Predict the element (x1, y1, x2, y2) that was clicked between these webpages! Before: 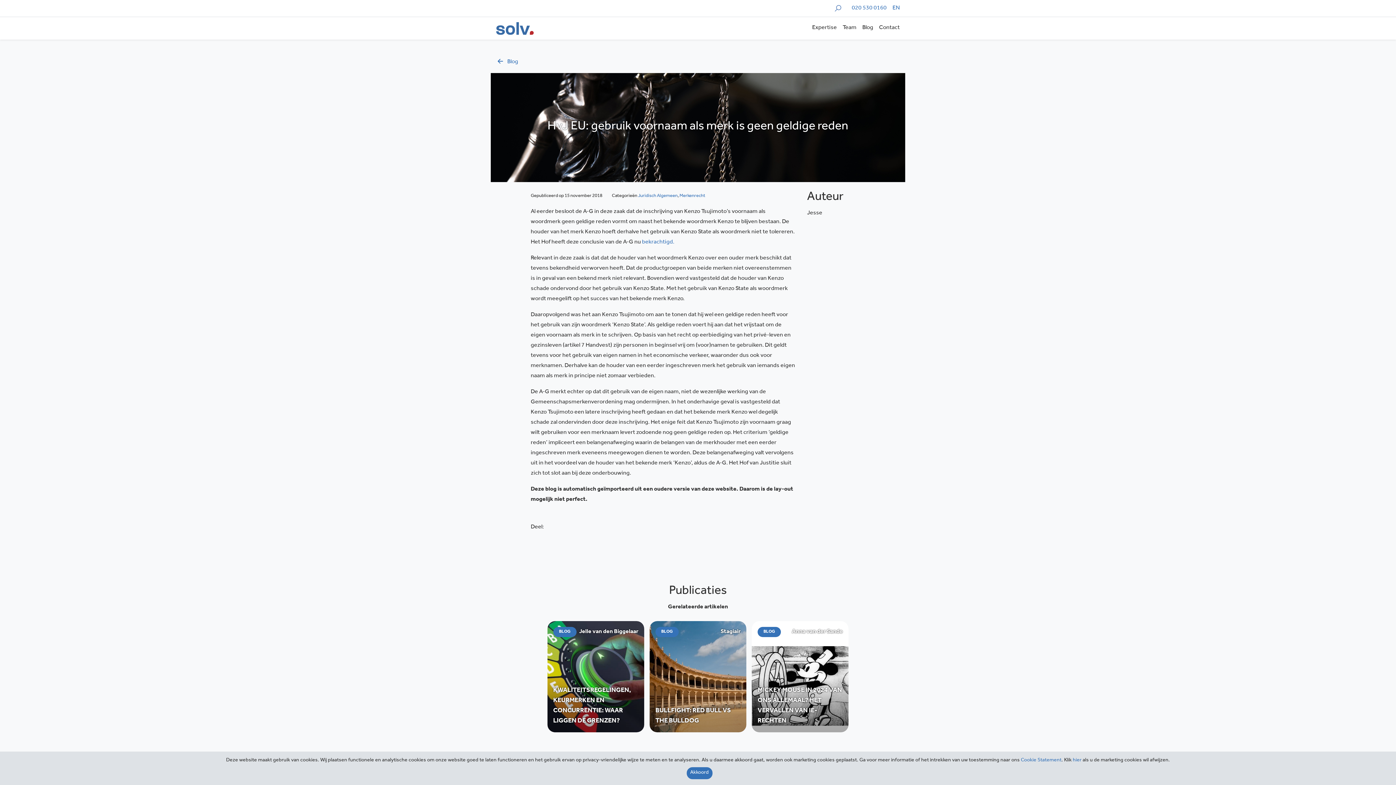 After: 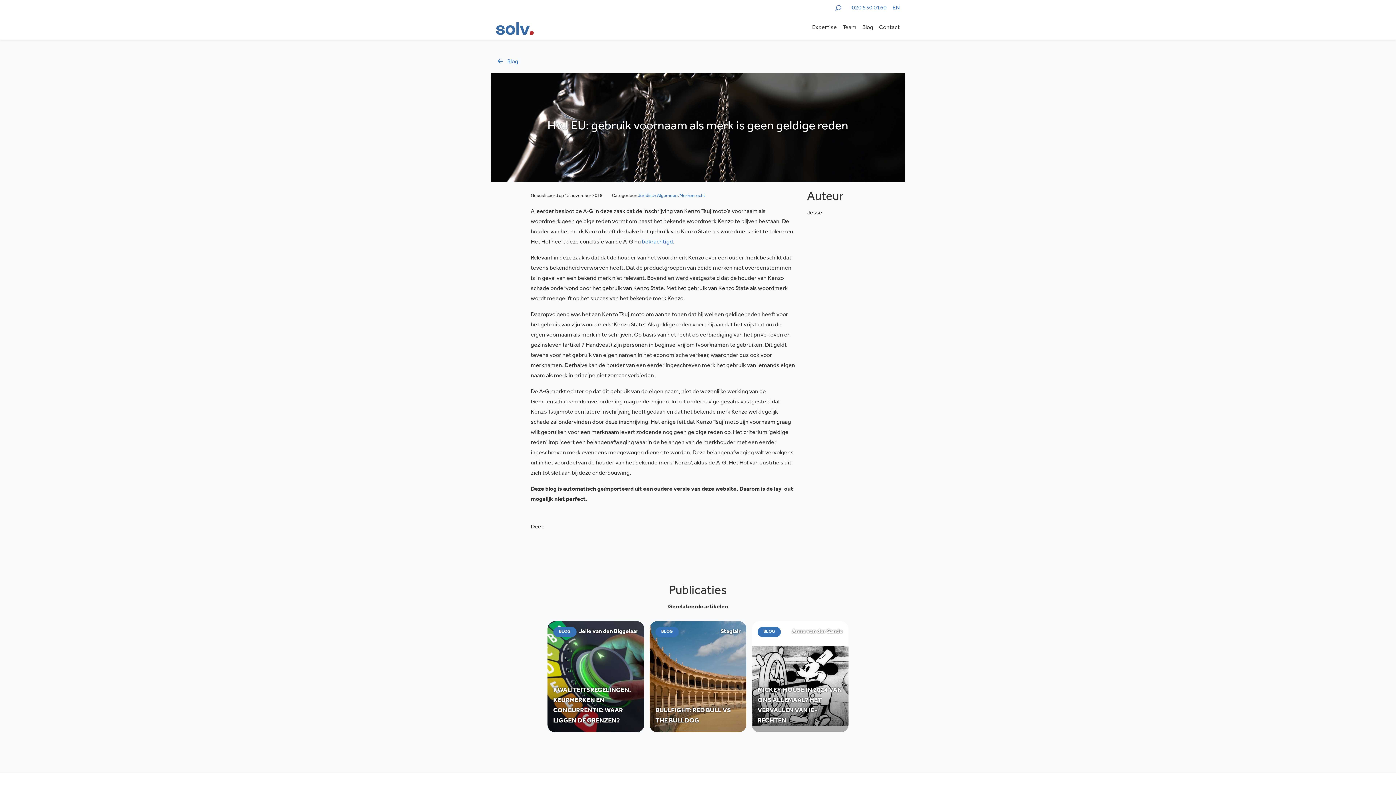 Action: label: Close bbox: (686, 767, 712, 779)